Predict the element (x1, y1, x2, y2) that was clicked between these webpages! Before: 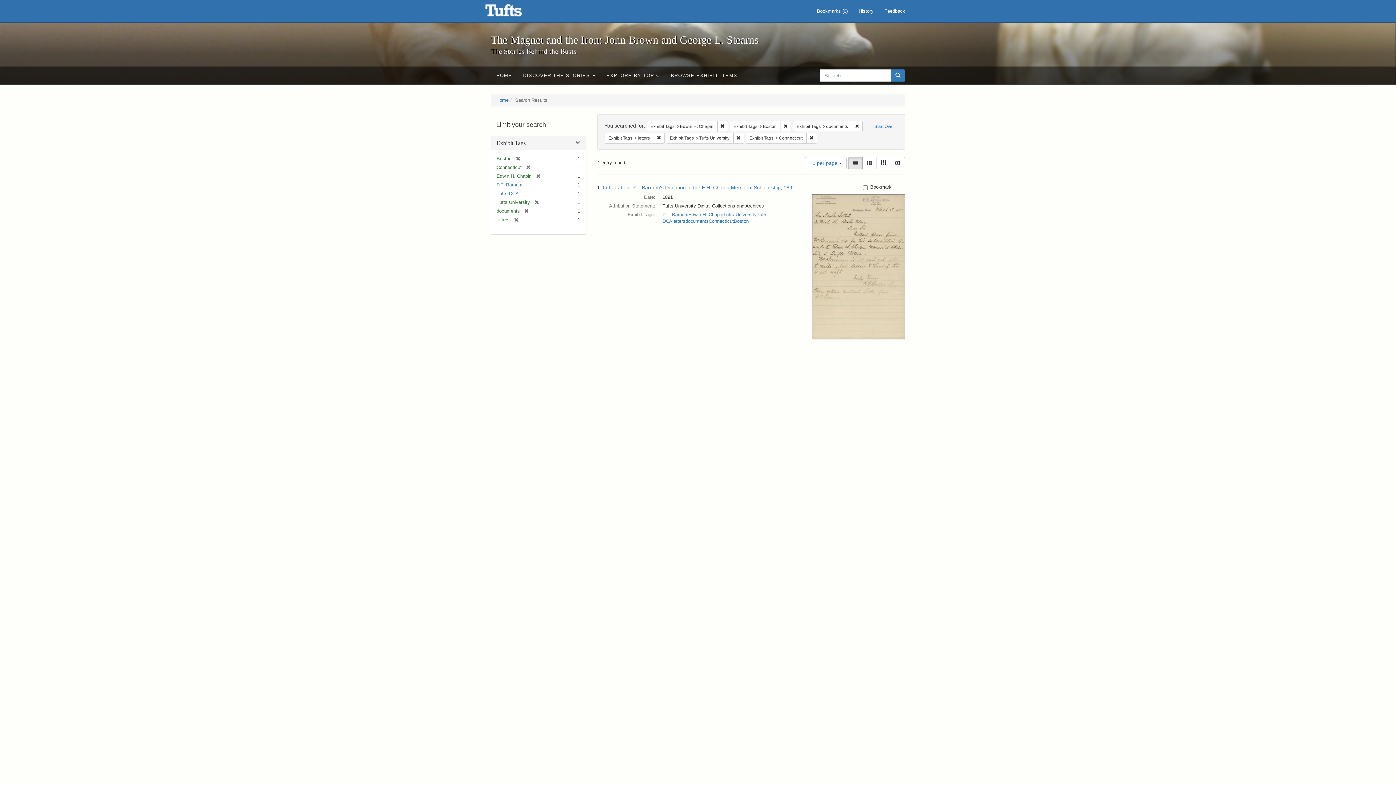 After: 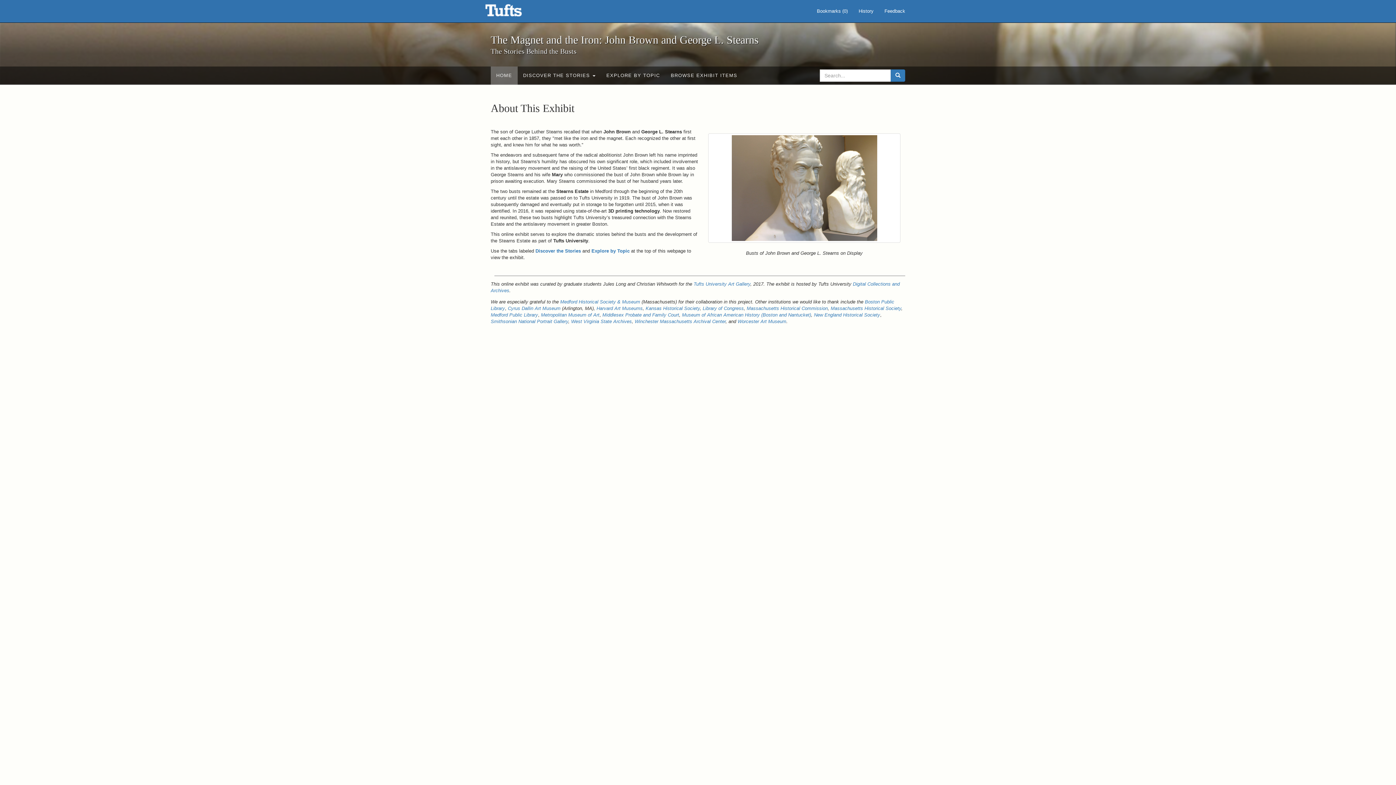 Action: label: HOME bbox: (490, 66, 517, 84)